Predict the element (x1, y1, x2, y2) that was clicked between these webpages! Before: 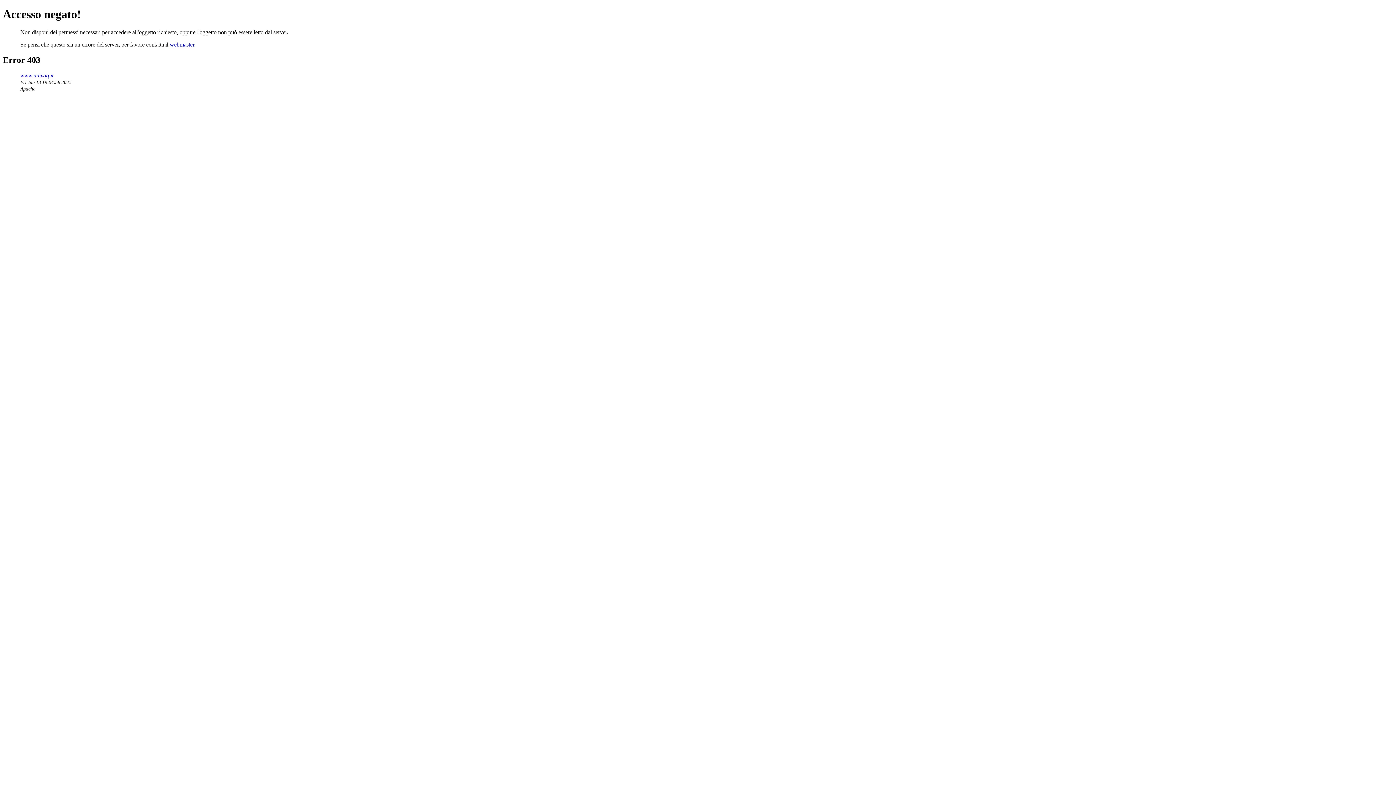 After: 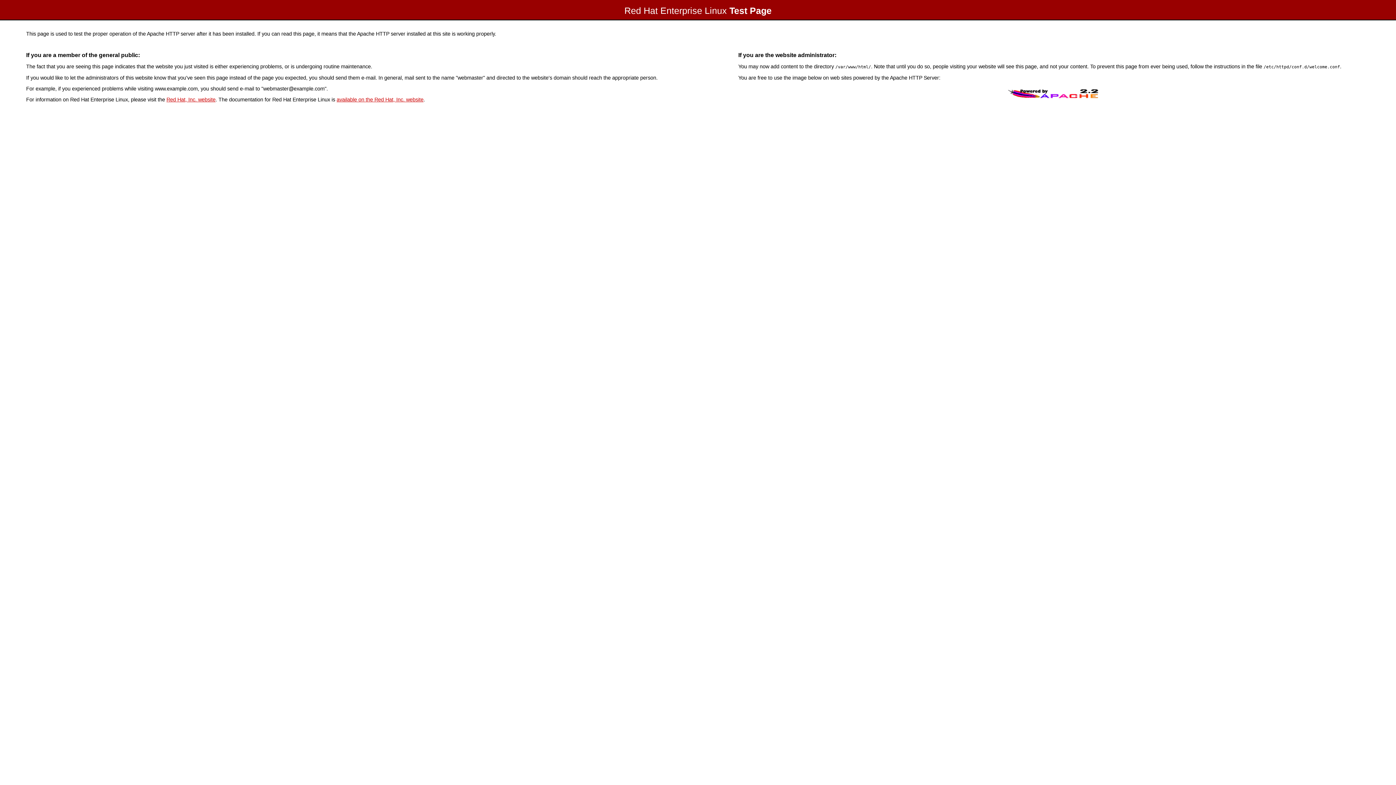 Action: bbox: (20, 72, 53, 78) label: www.univaq.it